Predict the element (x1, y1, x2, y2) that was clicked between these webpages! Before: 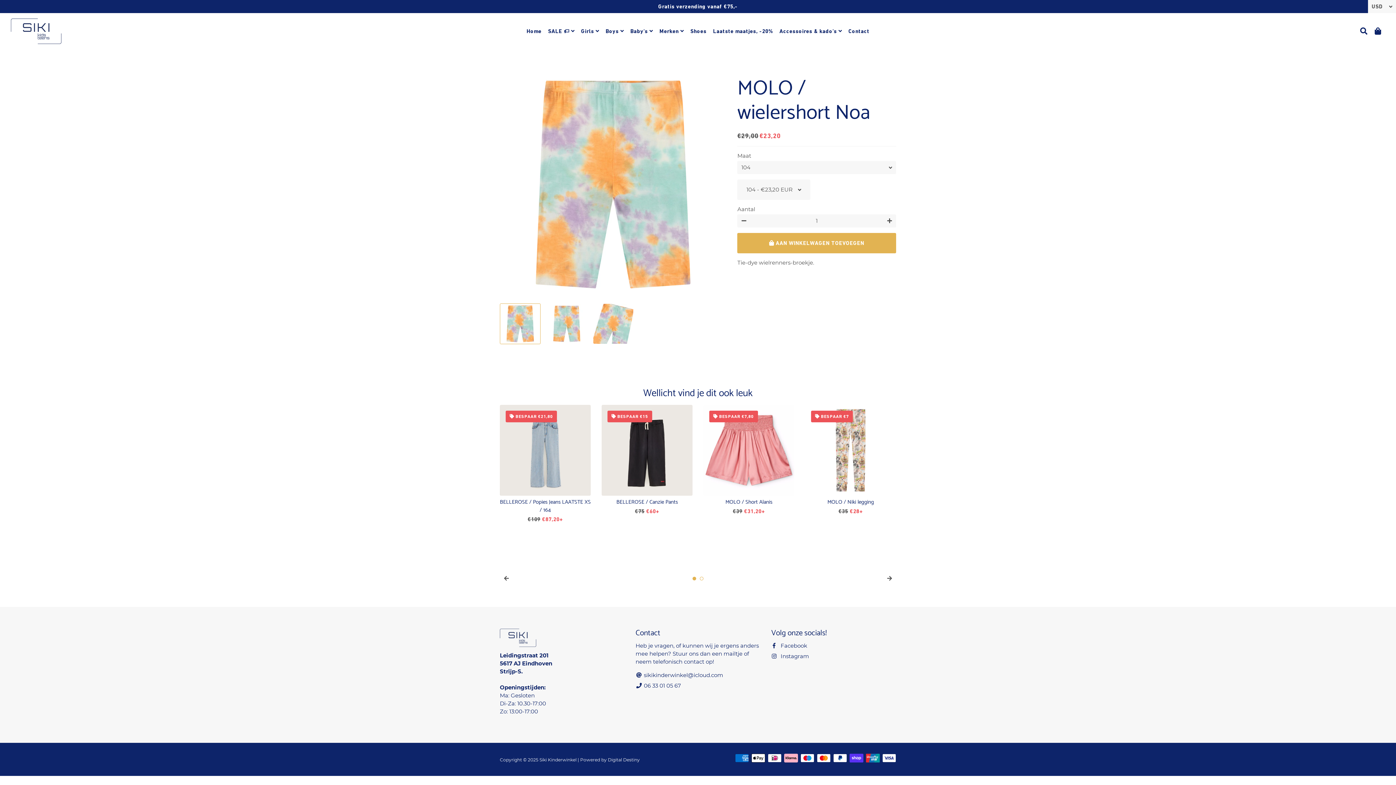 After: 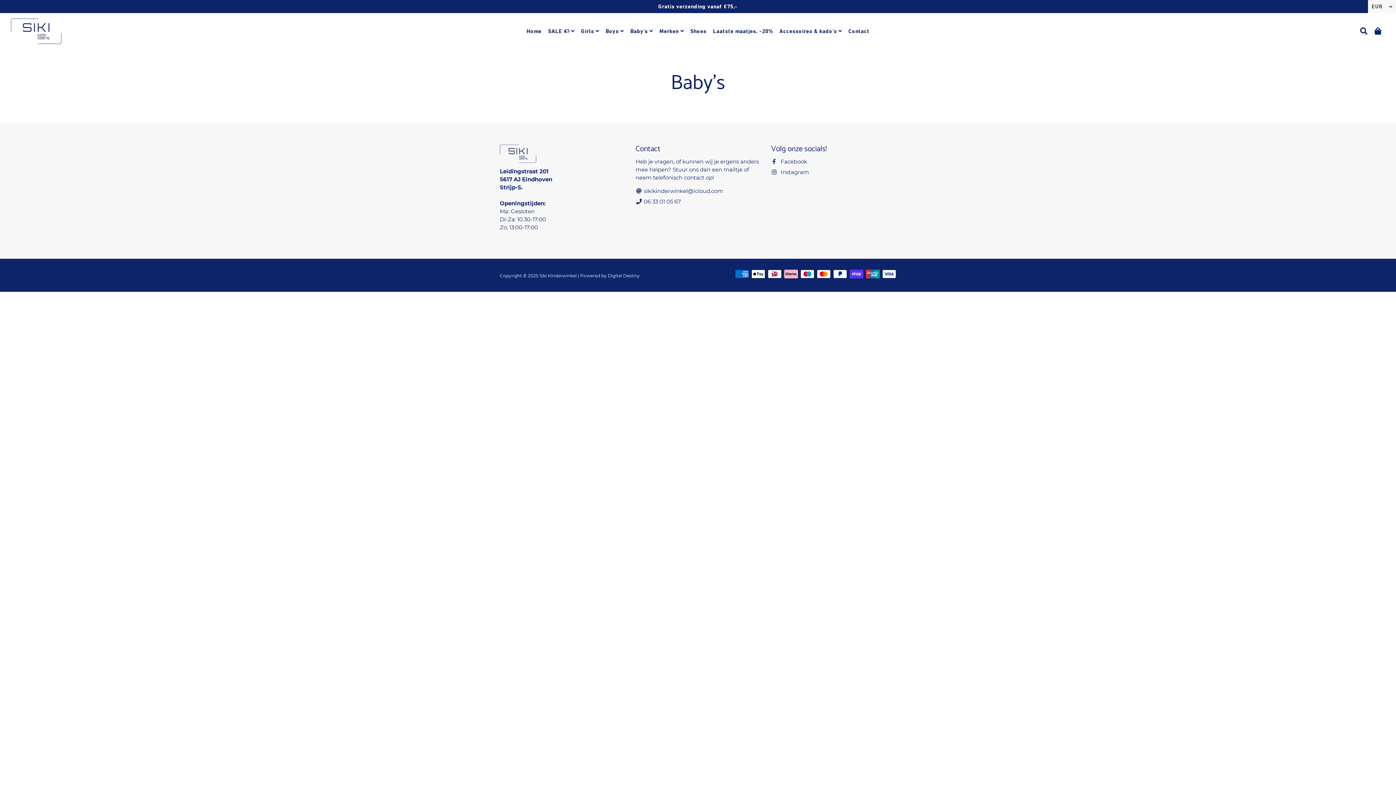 Action: label: Baby's  bbox: (628, 25, 655, 36)